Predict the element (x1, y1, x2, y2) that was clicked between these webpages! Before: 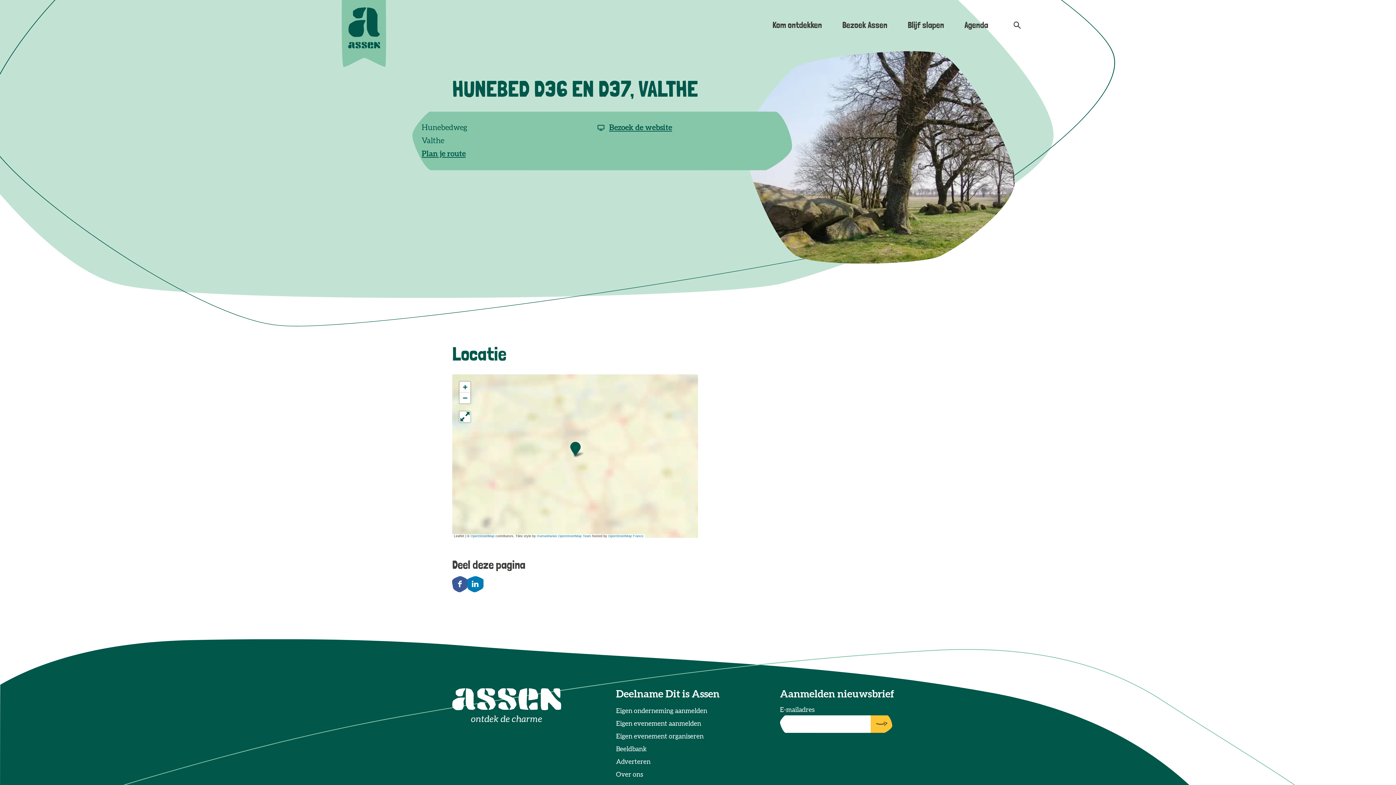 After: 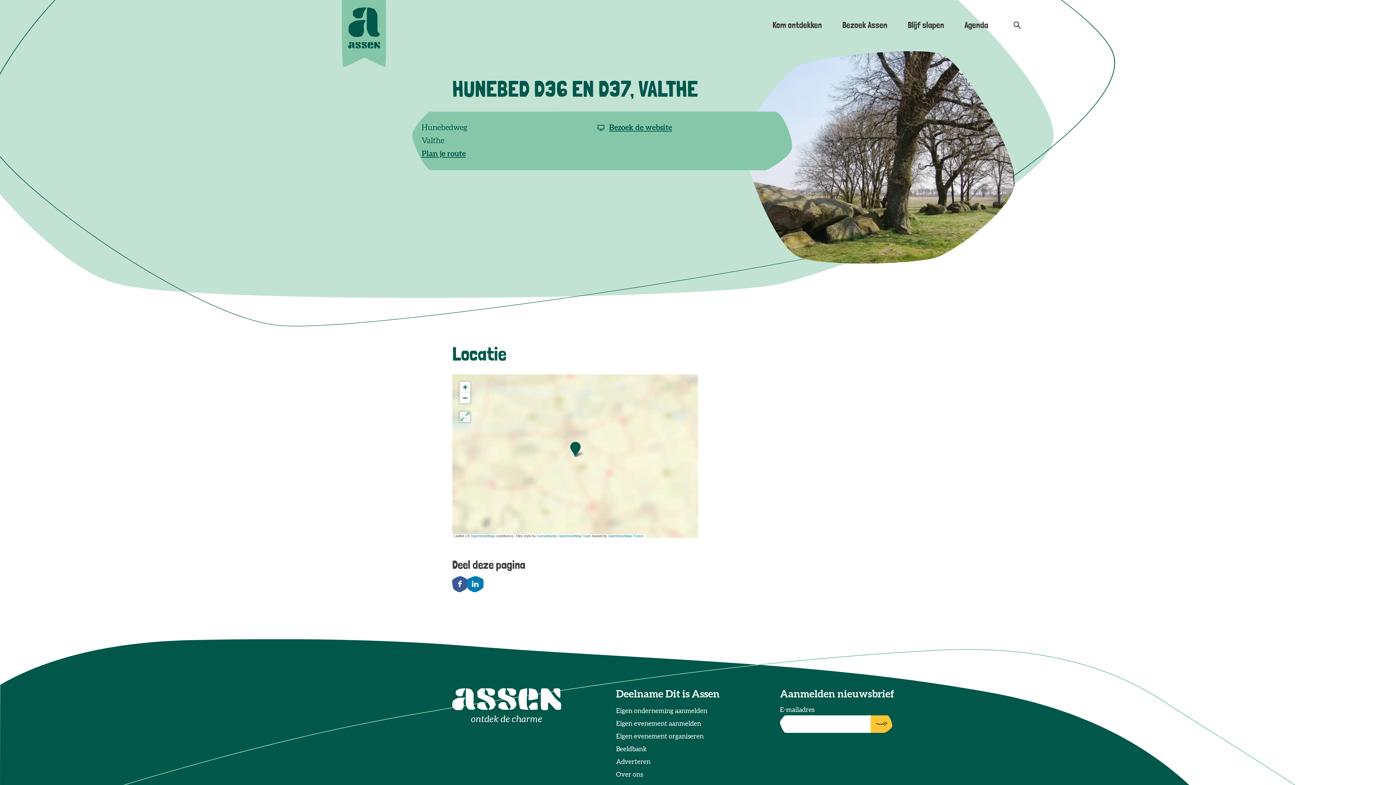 Action: bbox: (459, 411, 470, 422)